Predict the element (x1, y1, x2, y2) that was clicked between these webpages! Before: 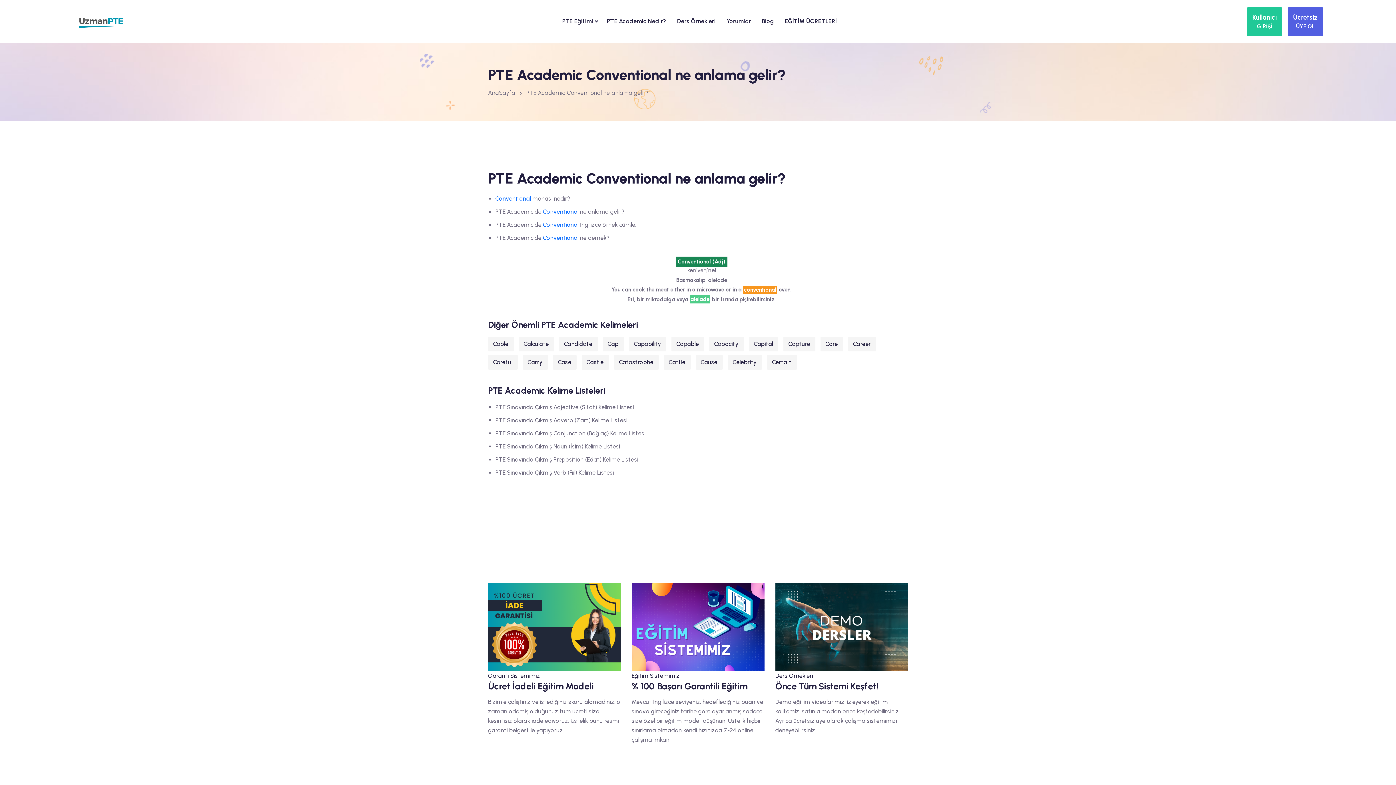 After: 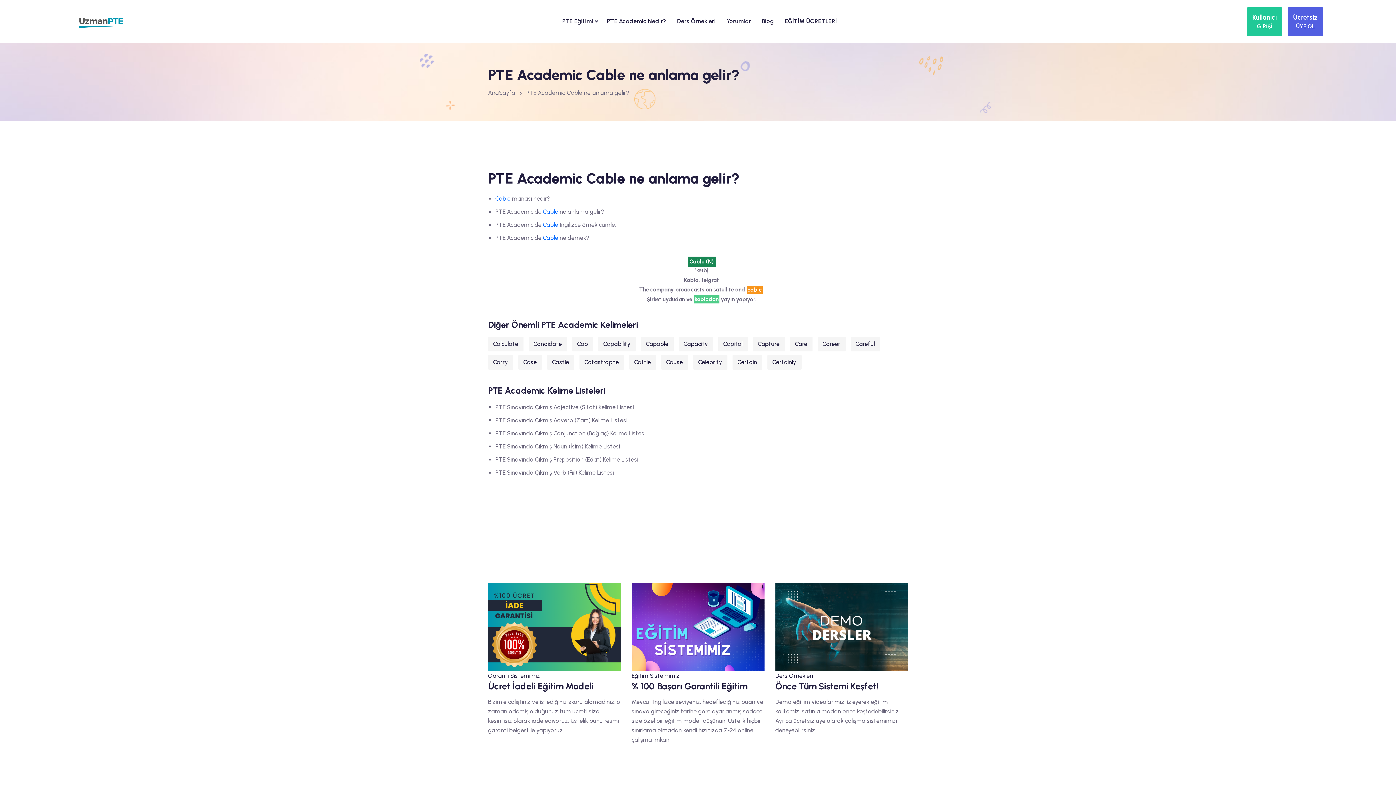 Action: label: Cable bbox: (488, 336, 513, 351)